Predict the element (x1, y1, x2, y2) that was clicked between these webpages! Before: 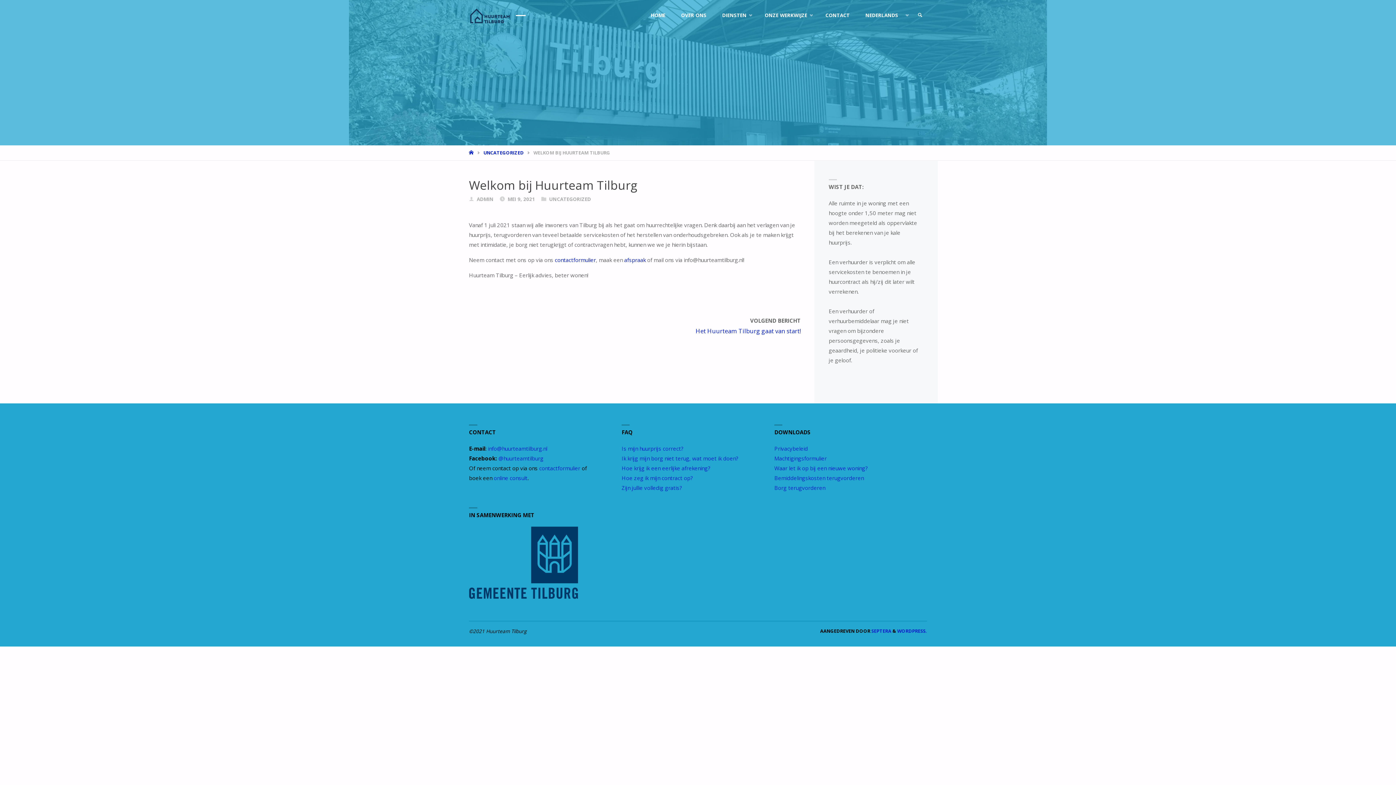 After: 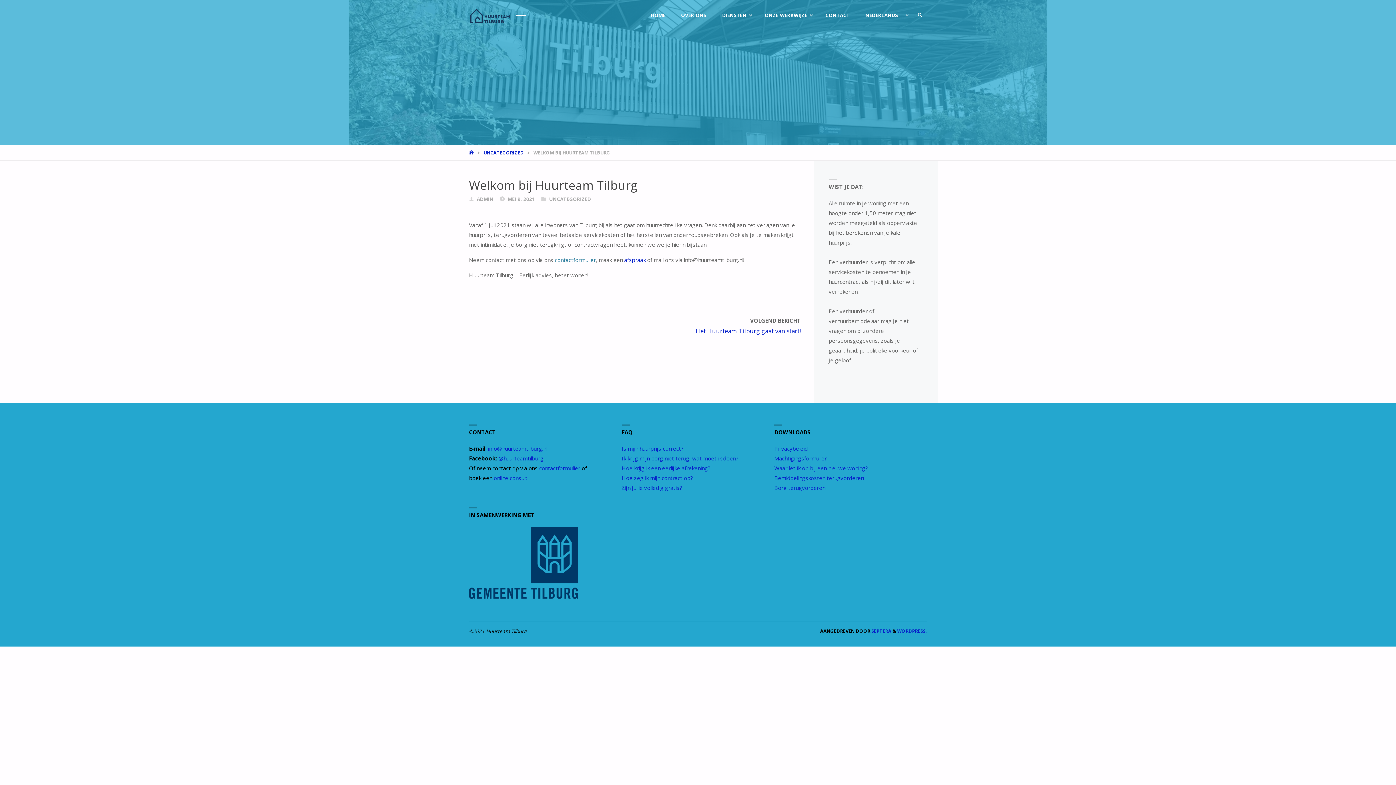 Action: bbox: (554, 256, 596, 263) label: contactformulier